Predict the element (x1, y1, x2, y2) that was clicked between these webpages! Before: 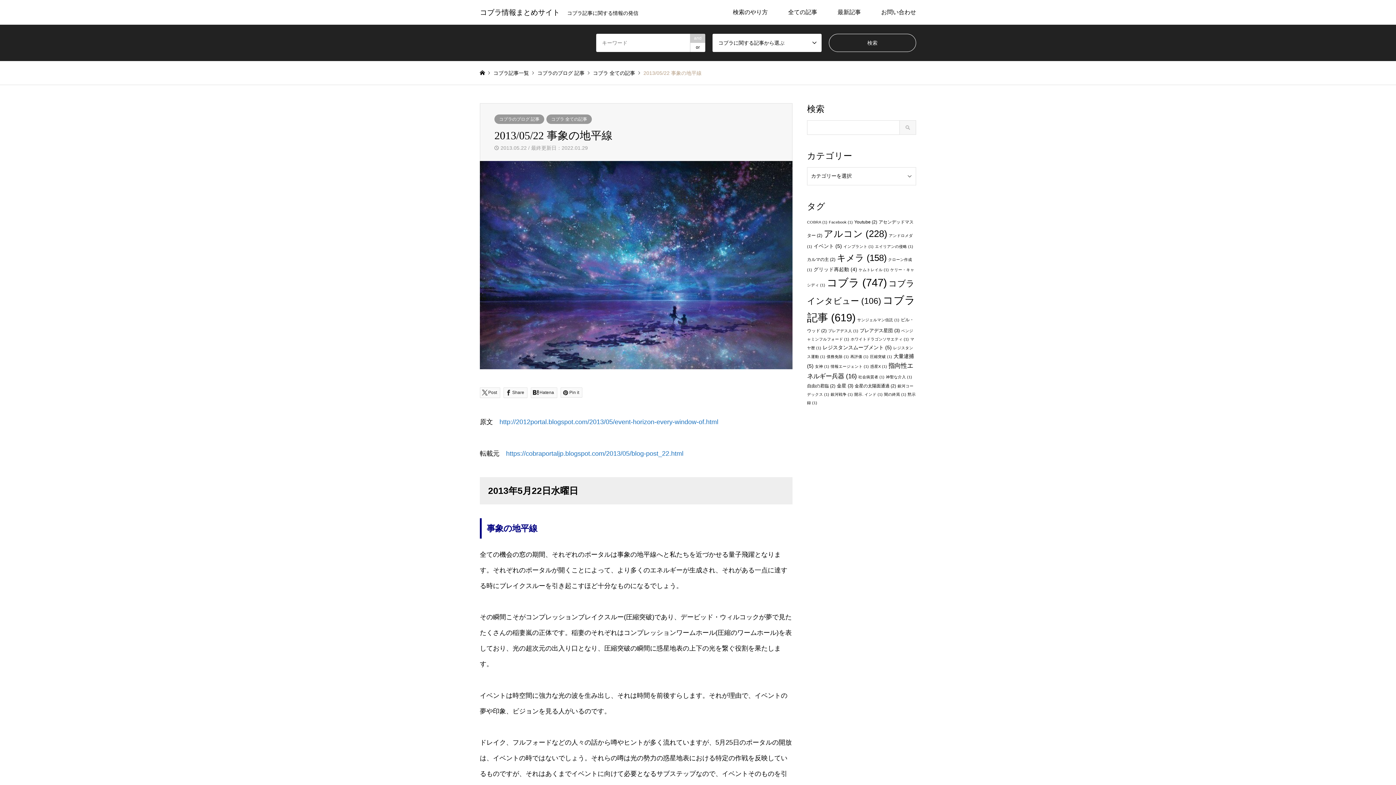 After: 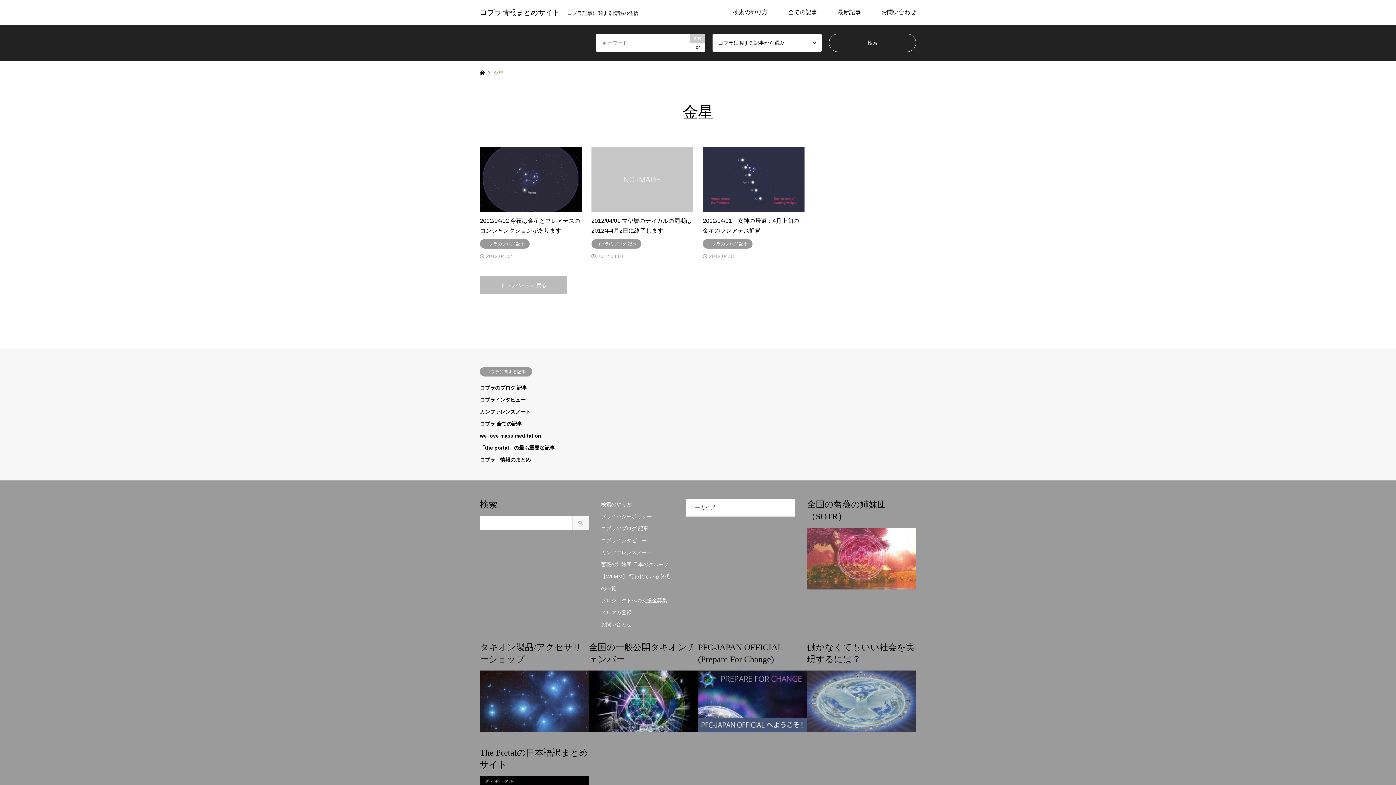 Action: bbox: (837, 383, 853, 388) label: 金星 (3個の項目)